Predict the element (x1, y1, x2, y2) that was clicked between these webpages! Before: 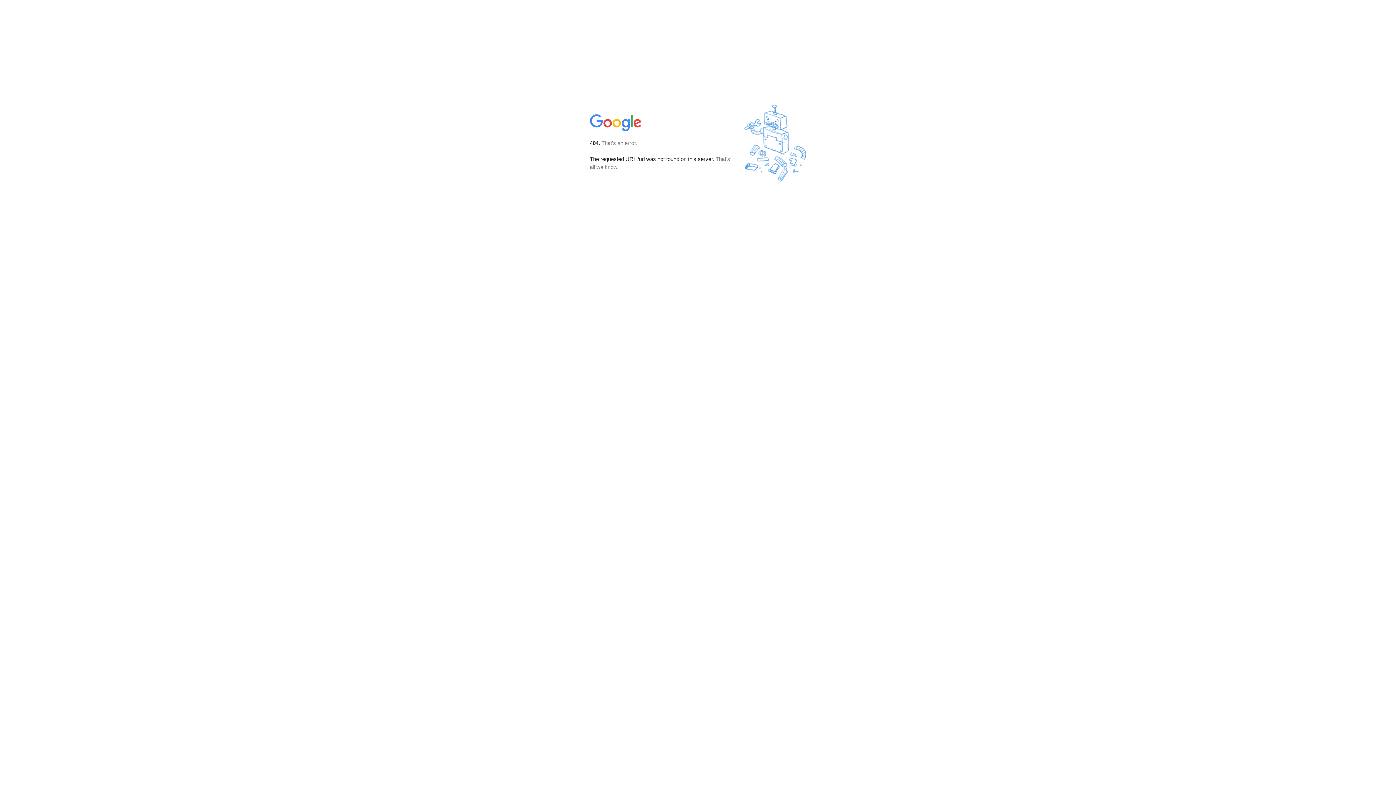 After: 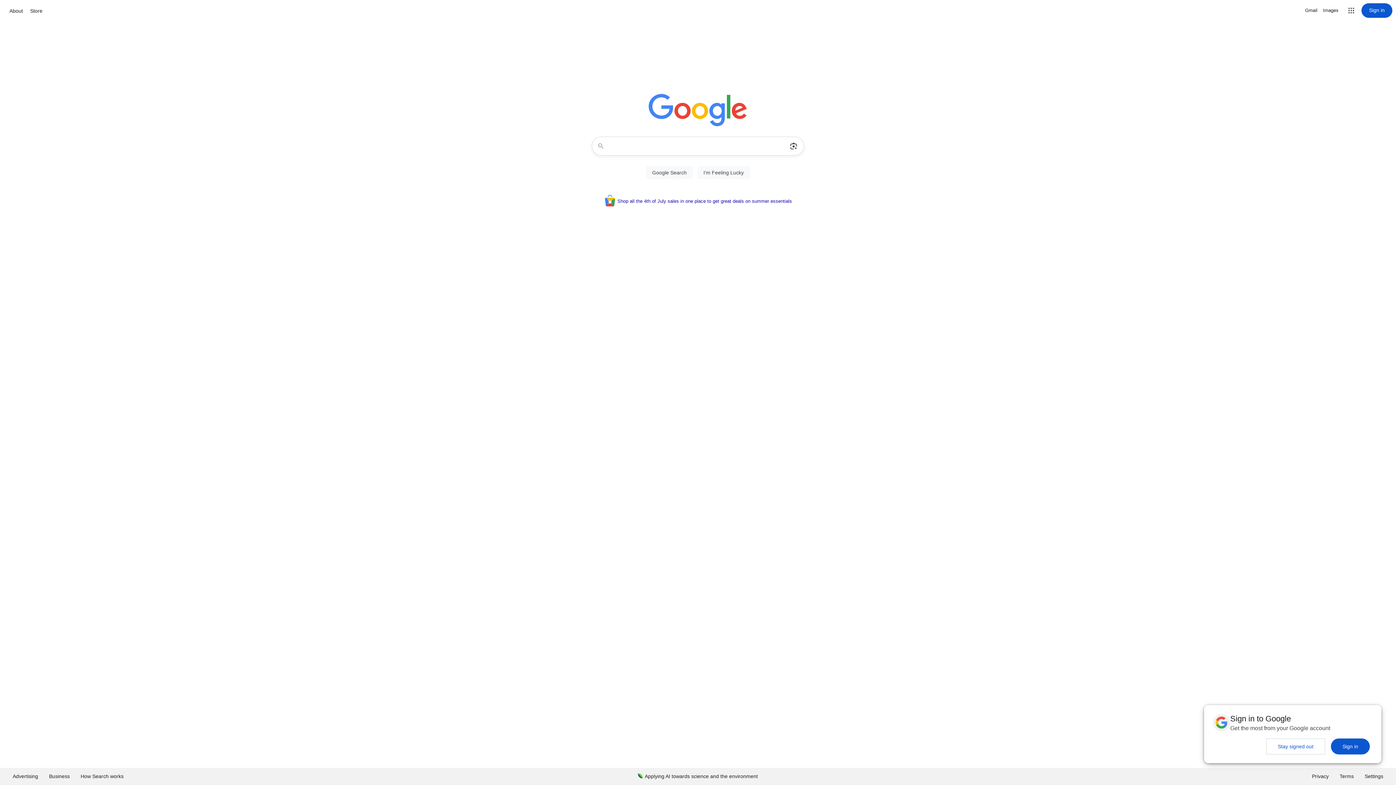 Action: bbox: (590, 127, 642, 134)